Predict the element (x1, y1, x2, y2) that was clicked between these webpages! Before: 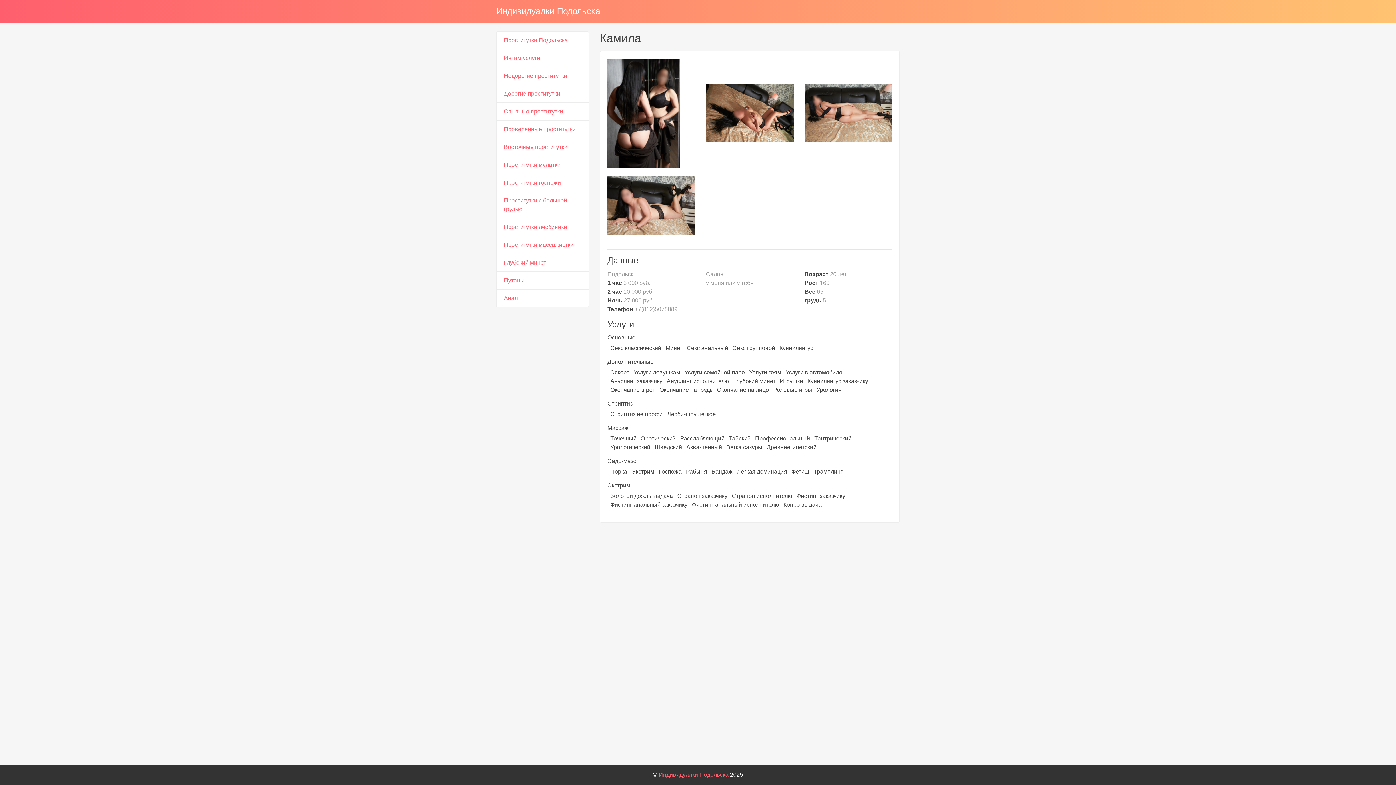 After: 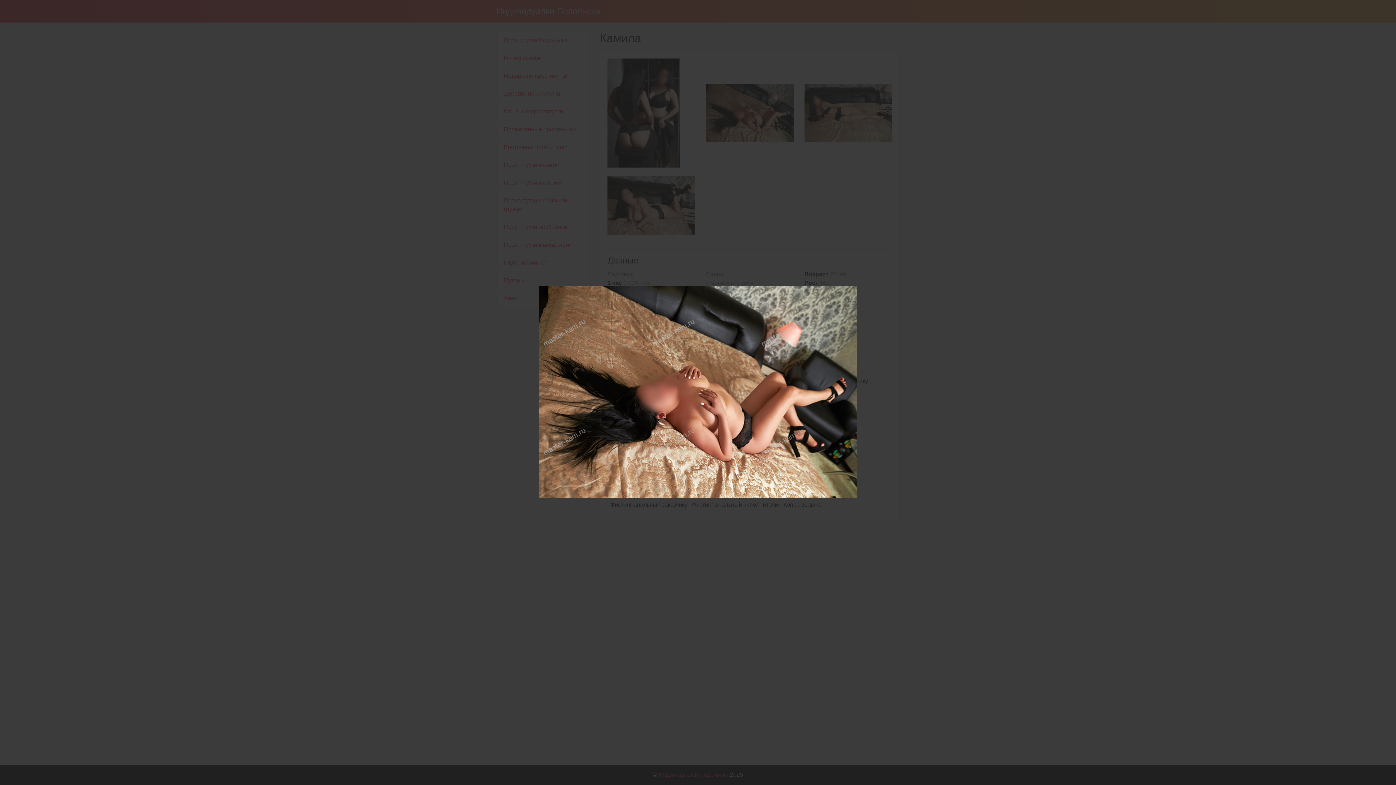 Action: bbox: (700, 58, 799, 167)